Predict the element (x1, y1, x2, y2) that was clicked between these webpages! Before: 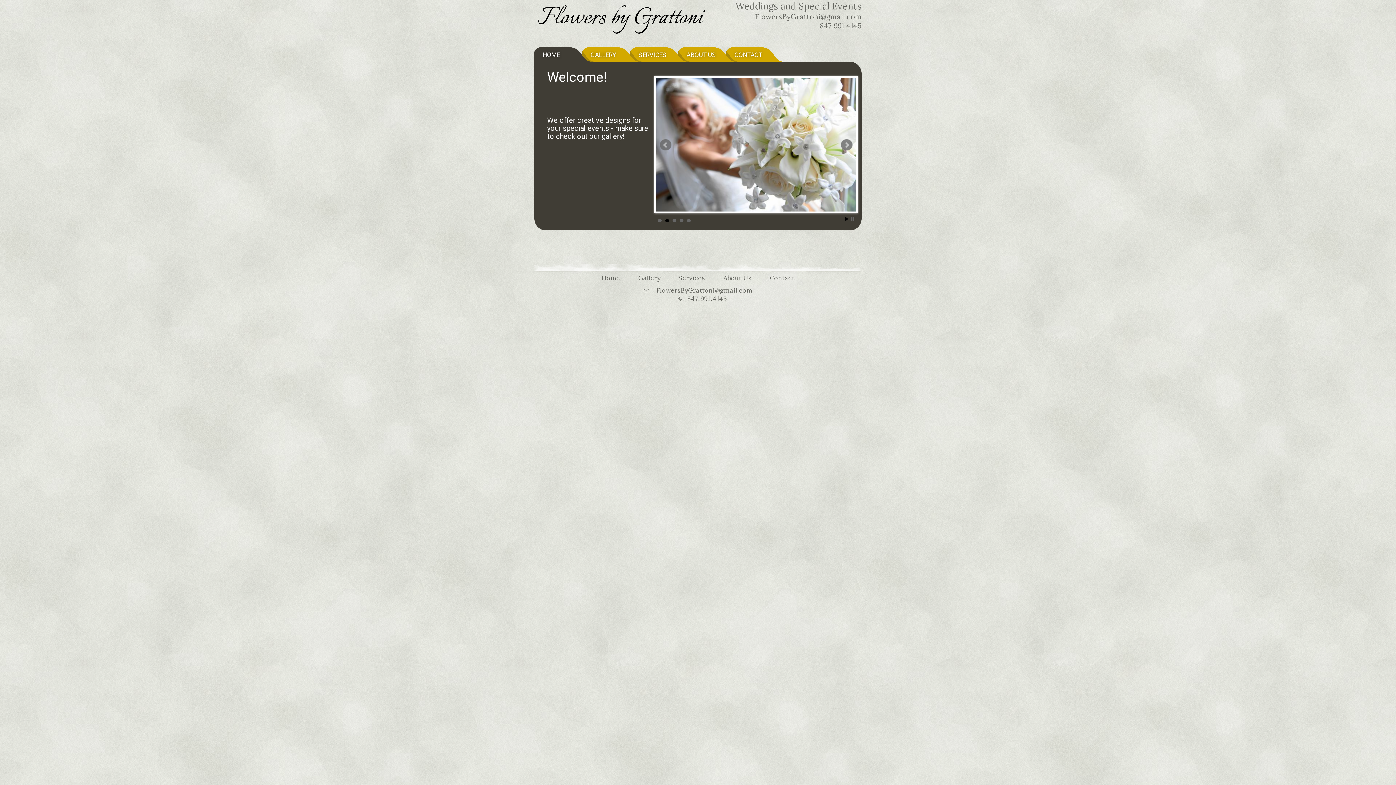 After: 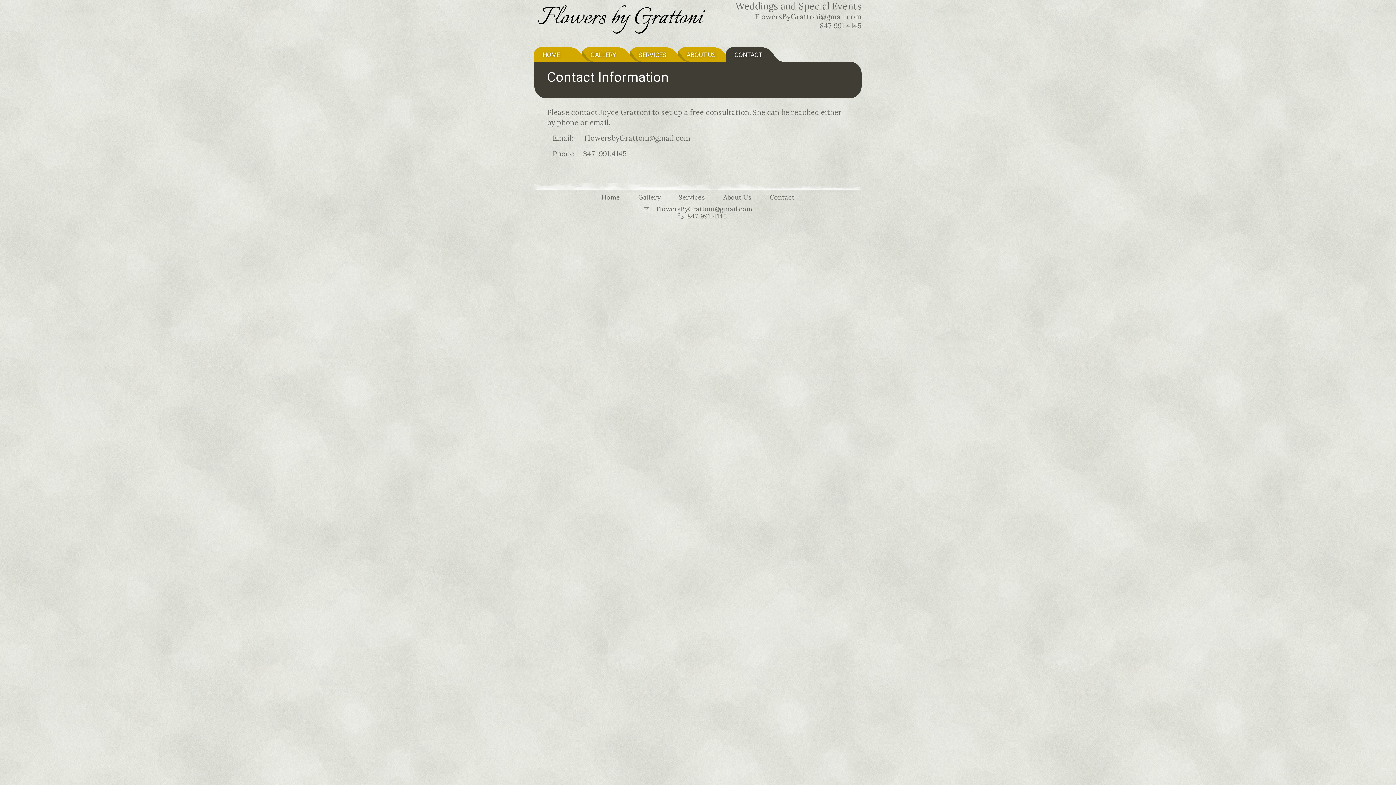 Action: label: CONTACT bbox: (721, 47, 789, 61)